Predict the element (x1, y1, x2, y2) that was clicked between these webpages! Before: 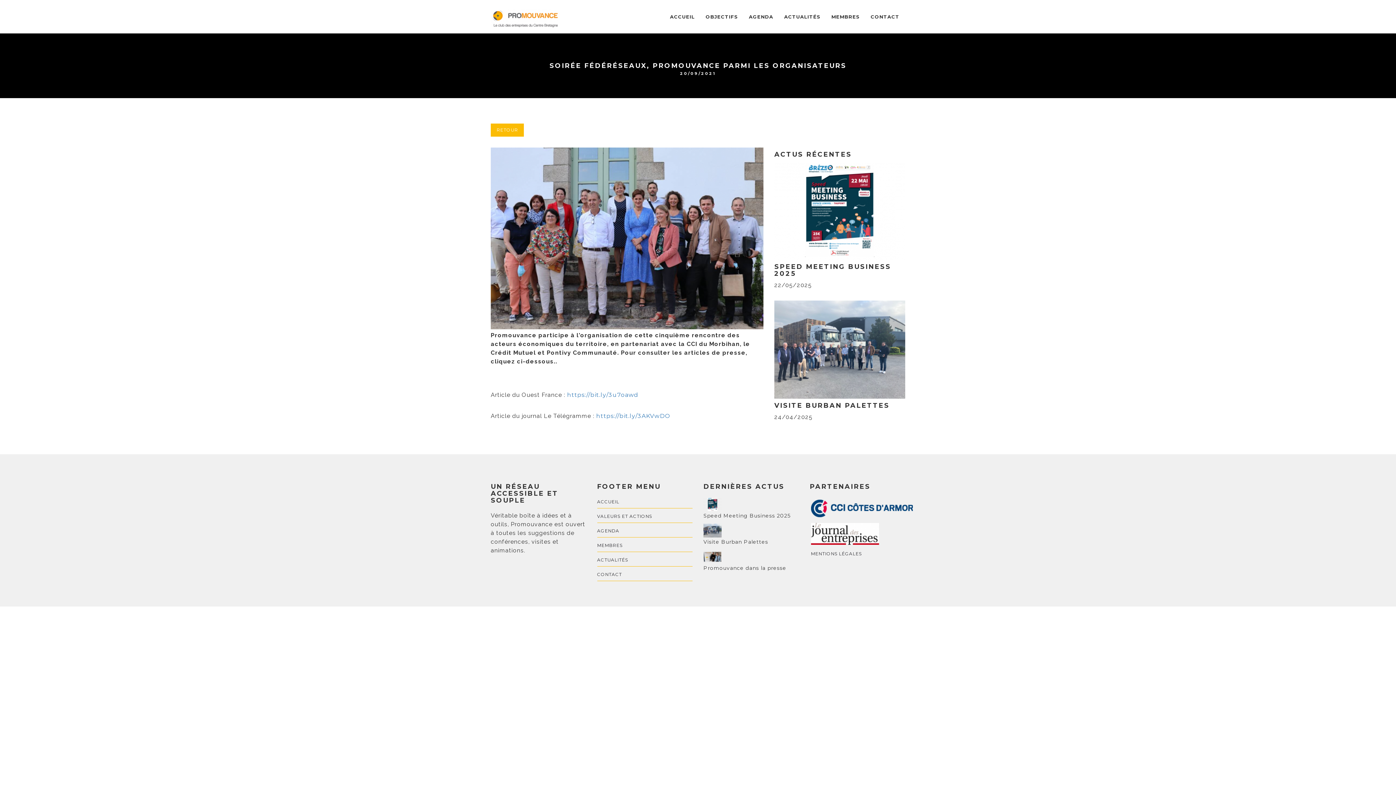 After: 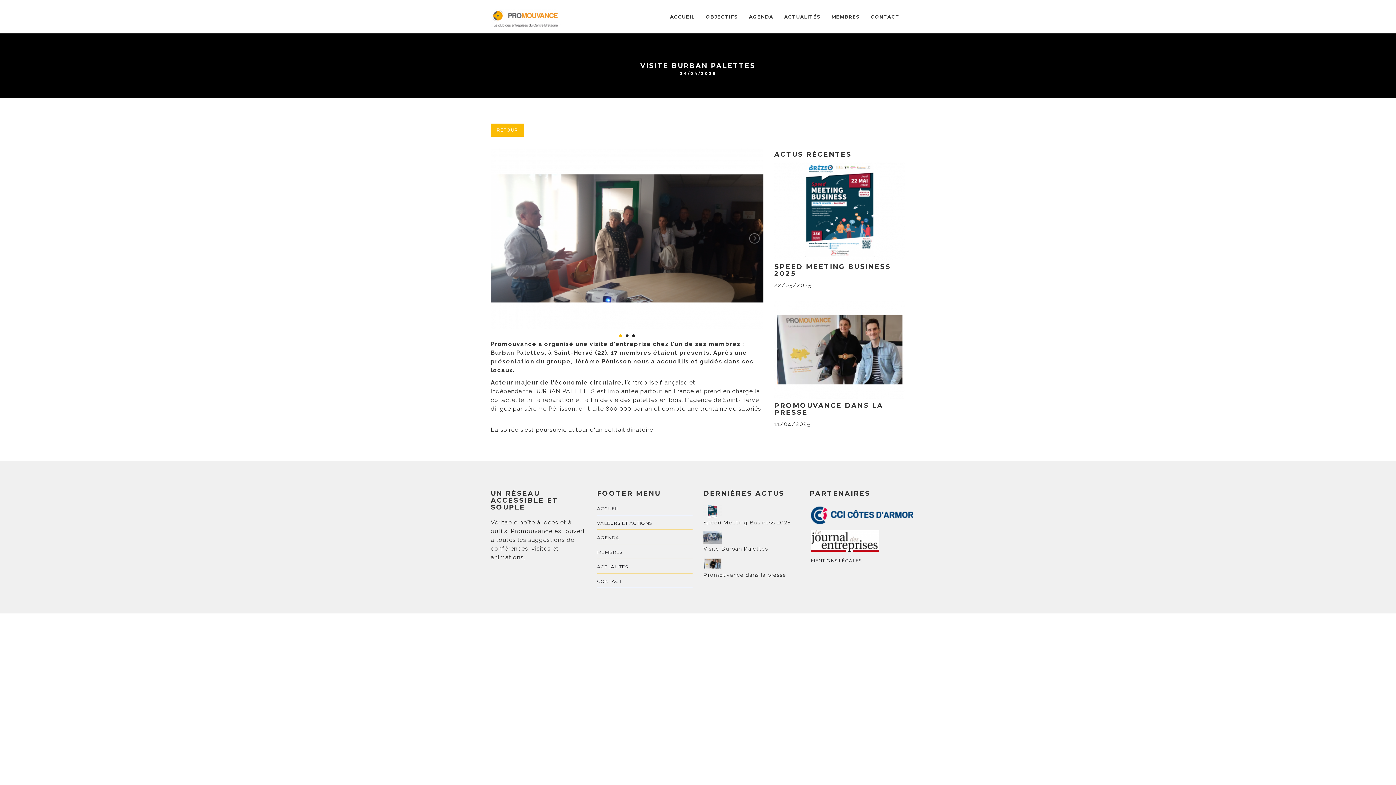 Action: bbox: (703, 537, 799, 546) label: Visite Burban Palettes